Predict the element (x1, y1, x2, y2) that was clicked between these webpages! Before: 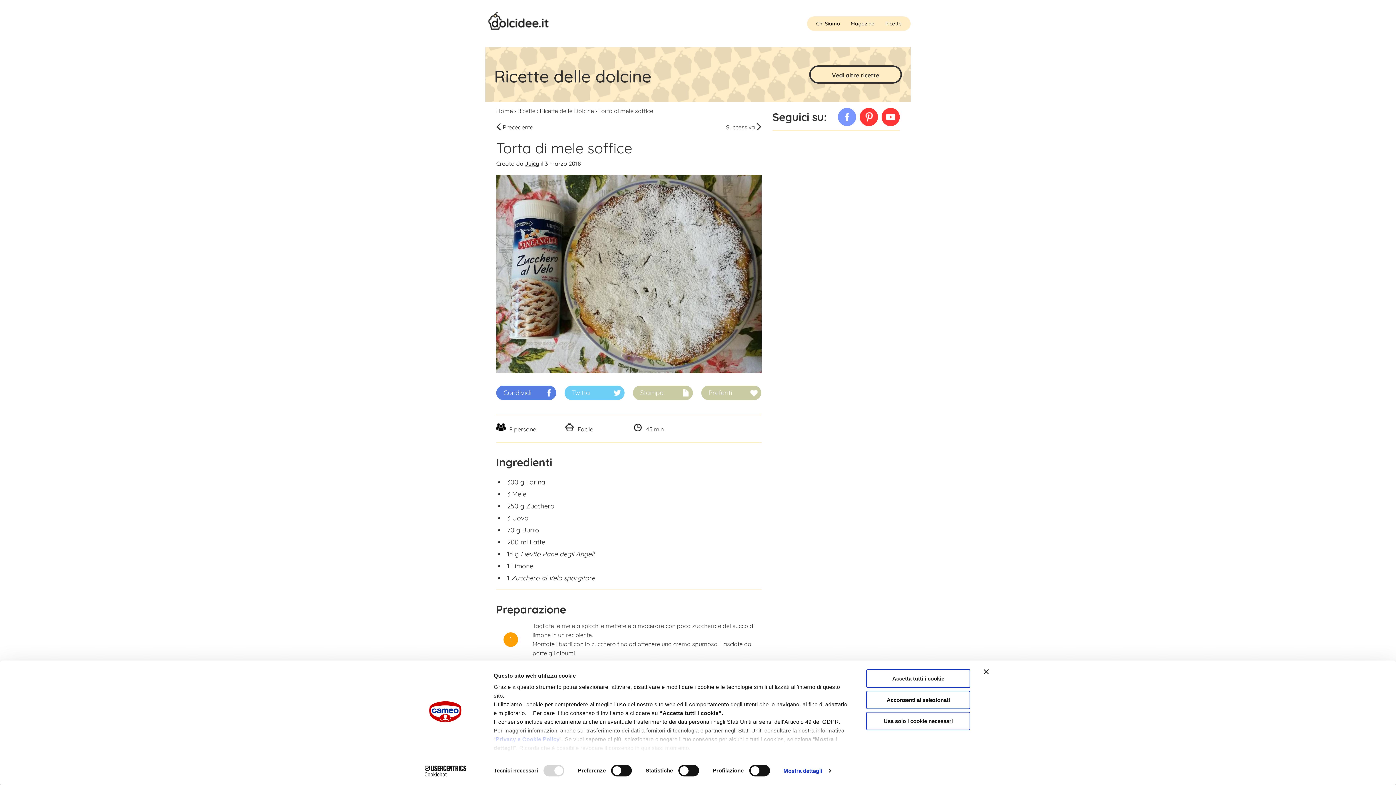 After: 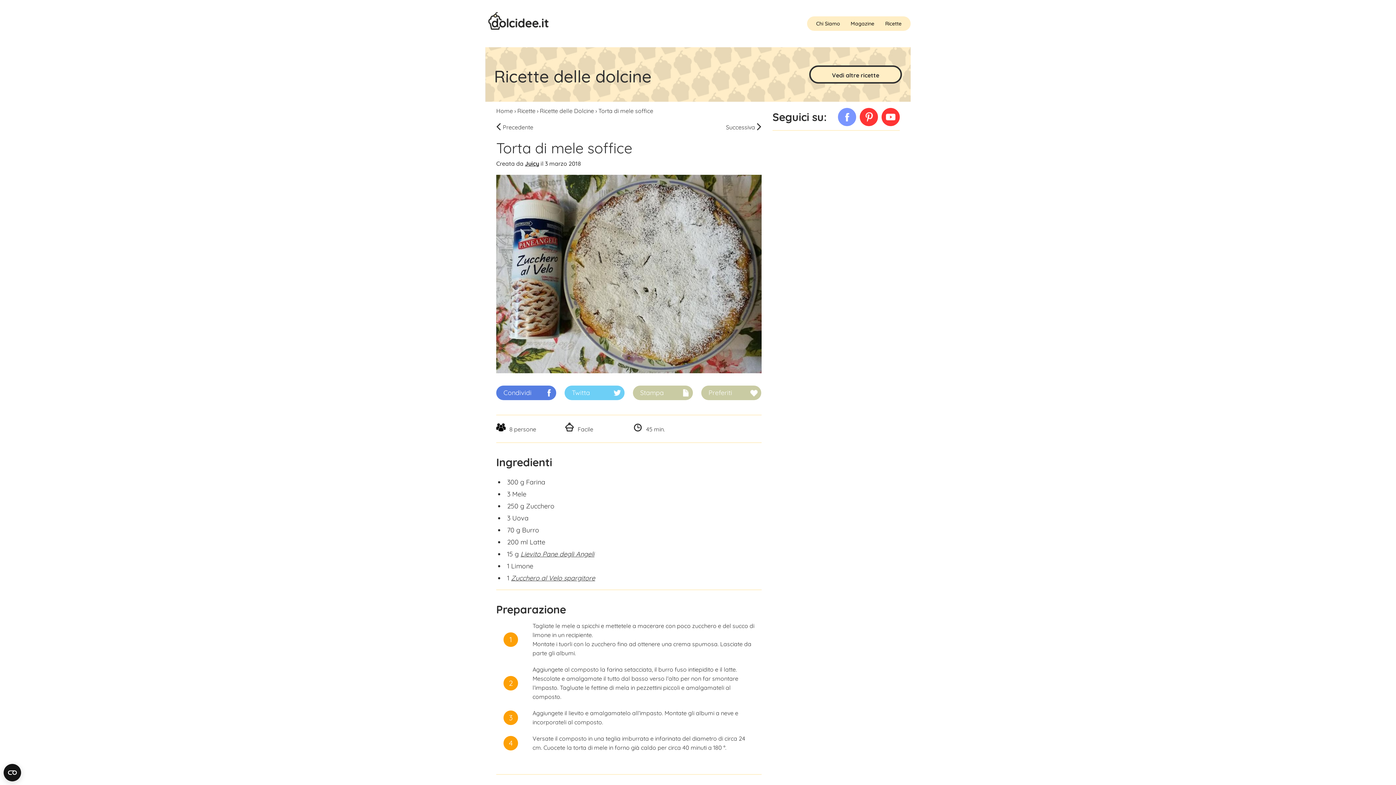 Action: label: Accetta tutti i cookie bbox: (866, 669, 970, 688)